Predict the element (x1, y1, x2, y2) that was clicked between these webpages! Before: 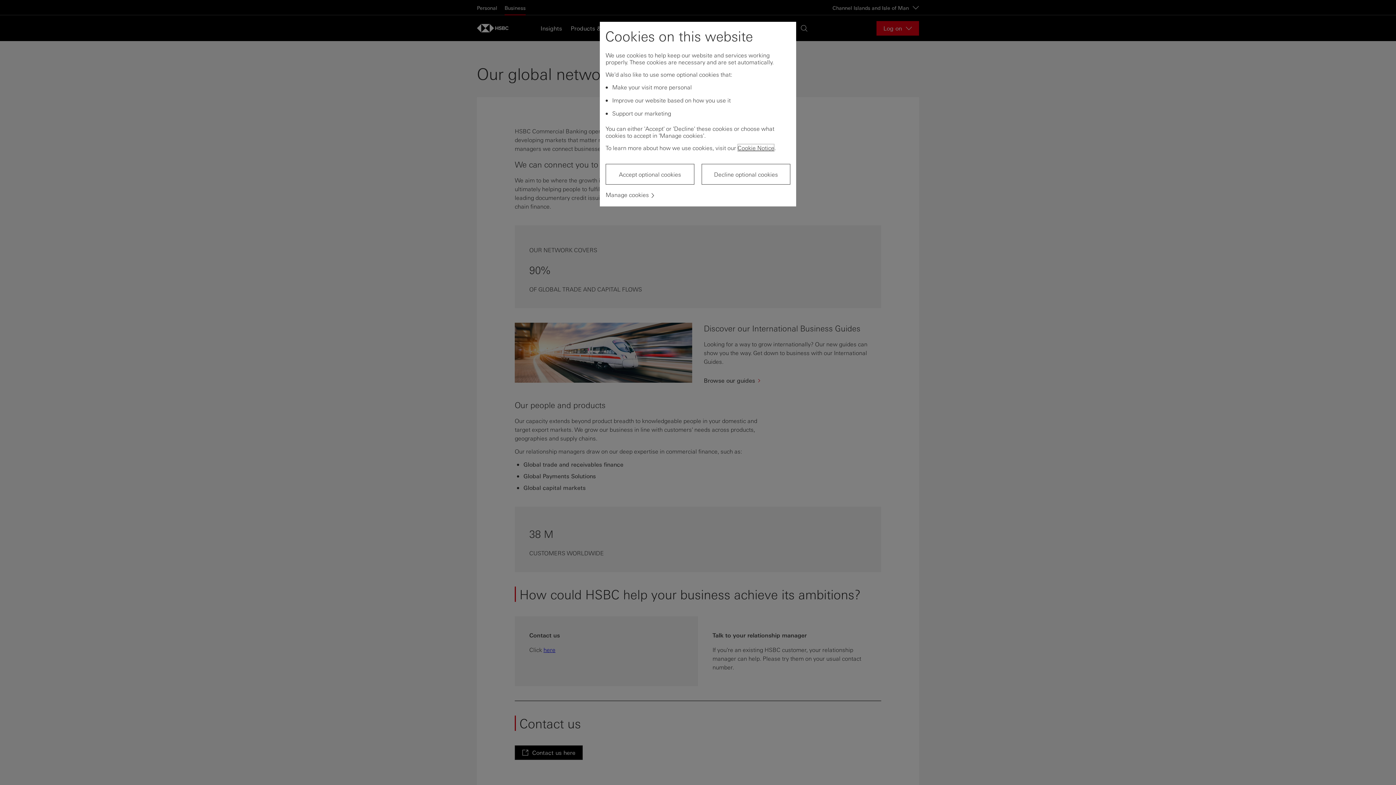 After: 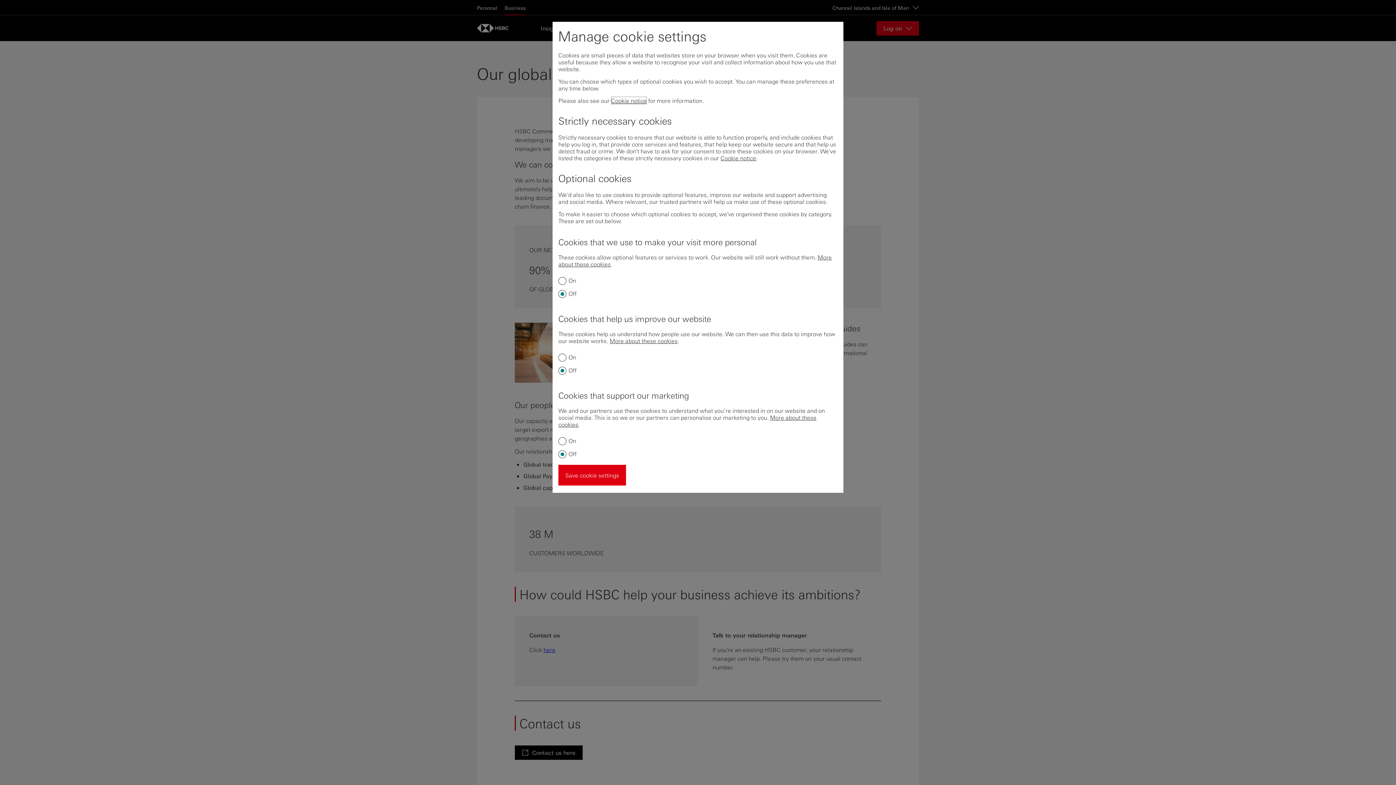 Action: label: Manage cookies bbox: (605, 191, 649, 198)